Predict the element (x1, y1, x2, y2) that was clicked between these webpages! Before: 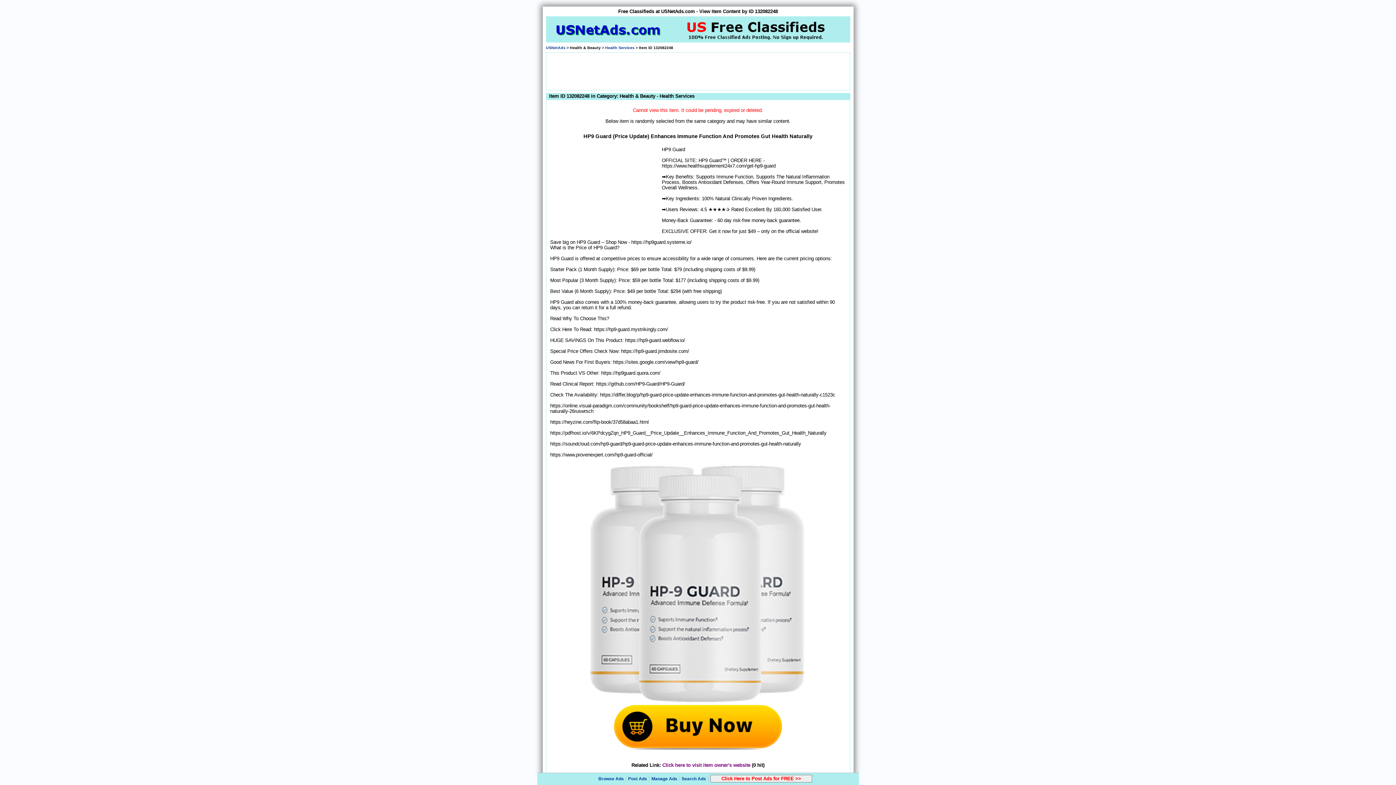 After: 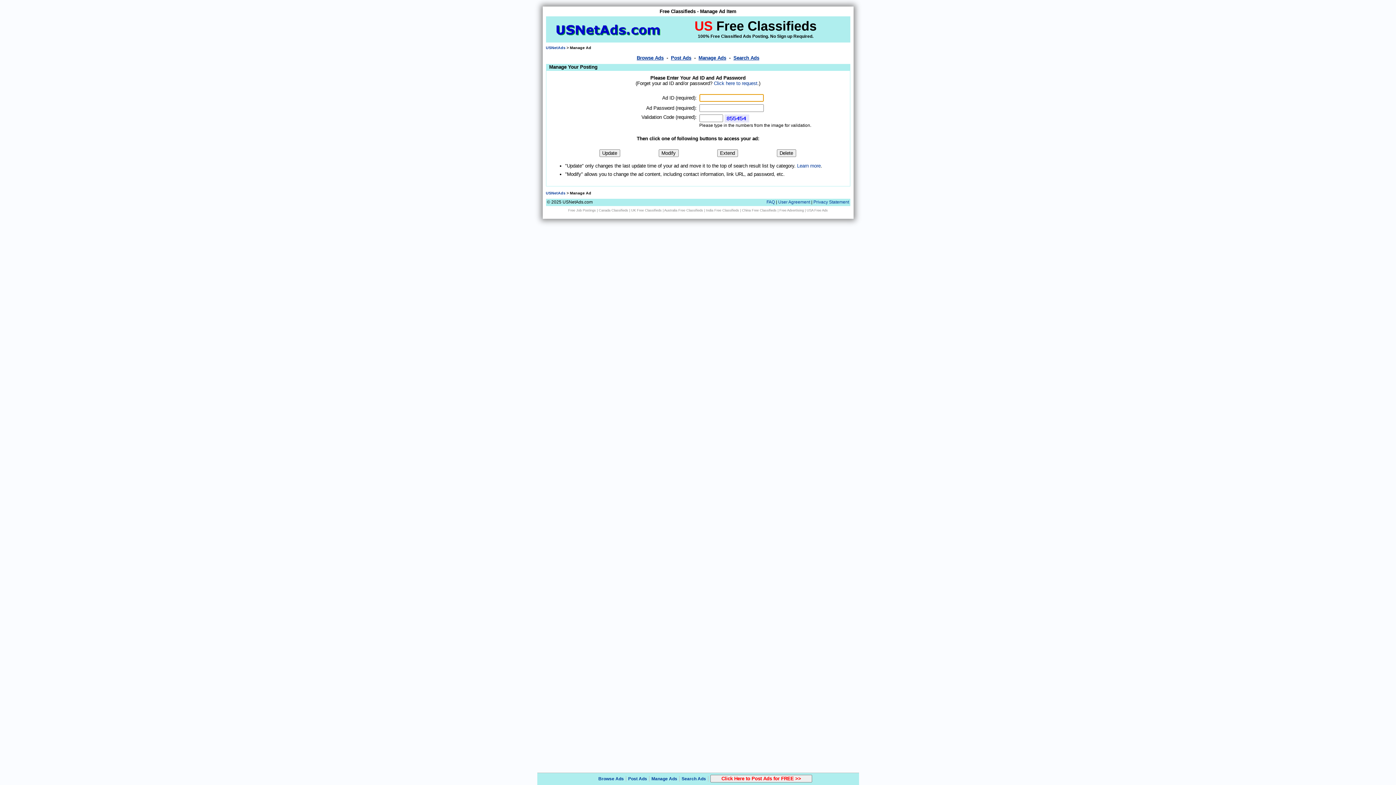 Action: label: Manage Ads bbox: (651, 776, 677, 781)